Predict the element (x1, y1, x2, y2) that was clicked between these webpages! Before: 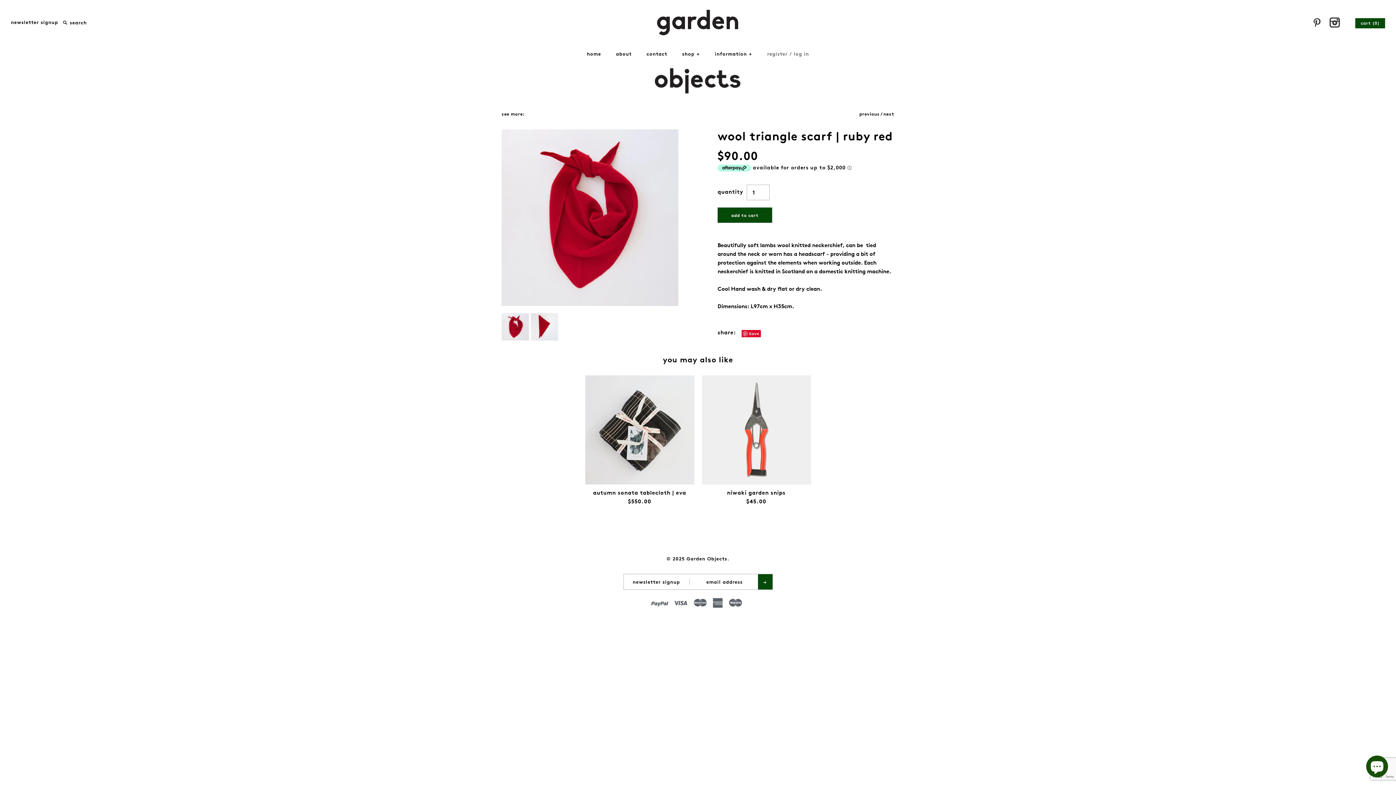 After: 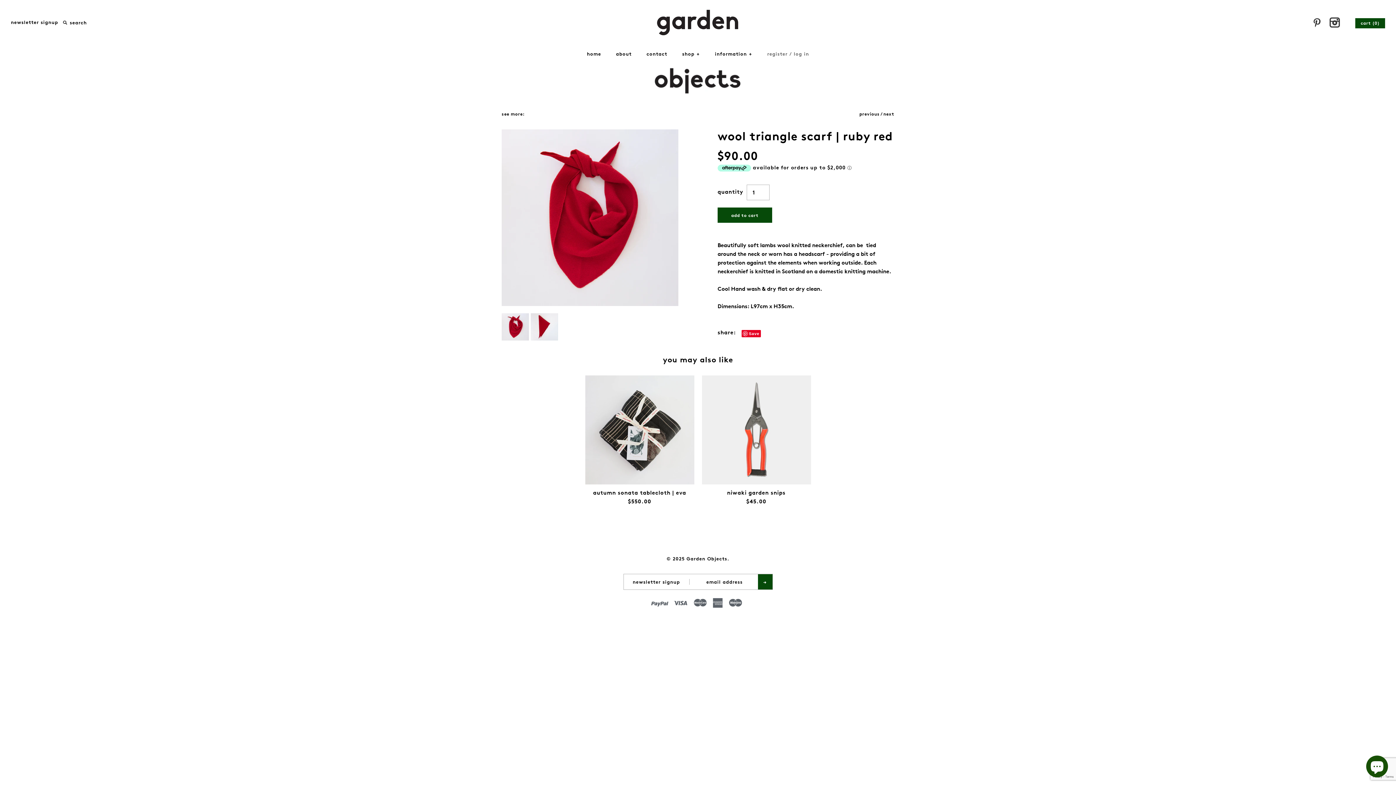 Action: label: Save bbox: (741, 330, 761, 337)